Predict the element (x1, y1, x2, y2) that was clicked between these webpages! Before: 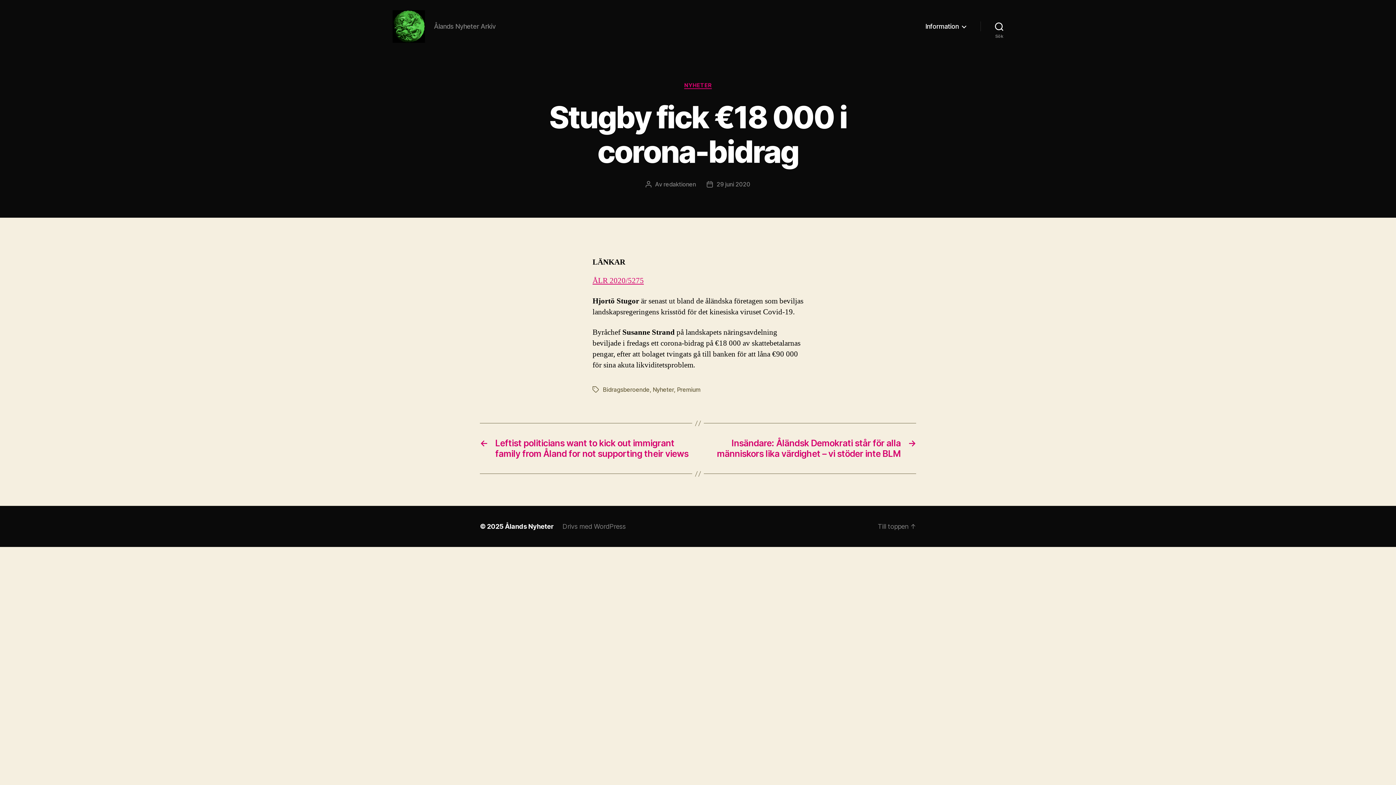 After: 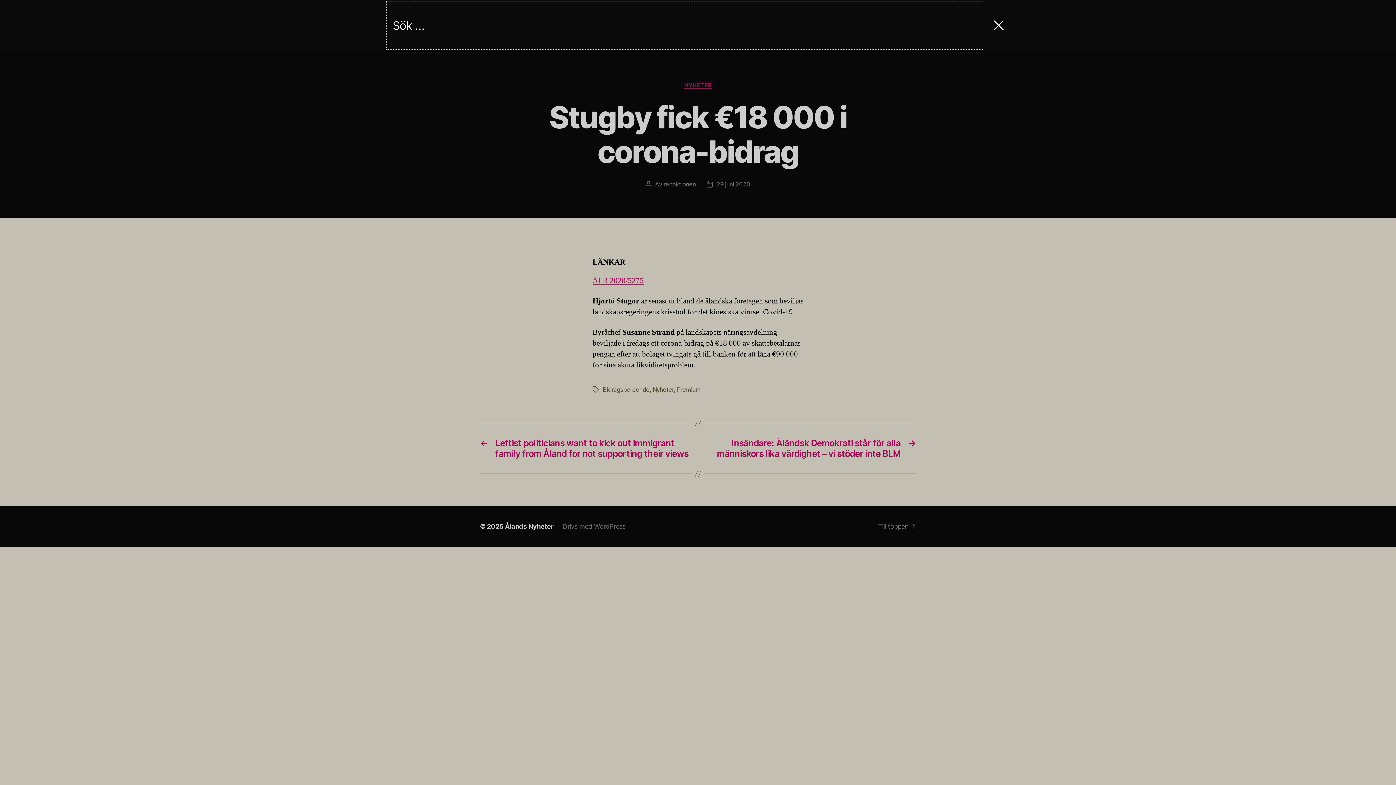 Action: label: Sök bbox: (980, 18, 1018, 34)